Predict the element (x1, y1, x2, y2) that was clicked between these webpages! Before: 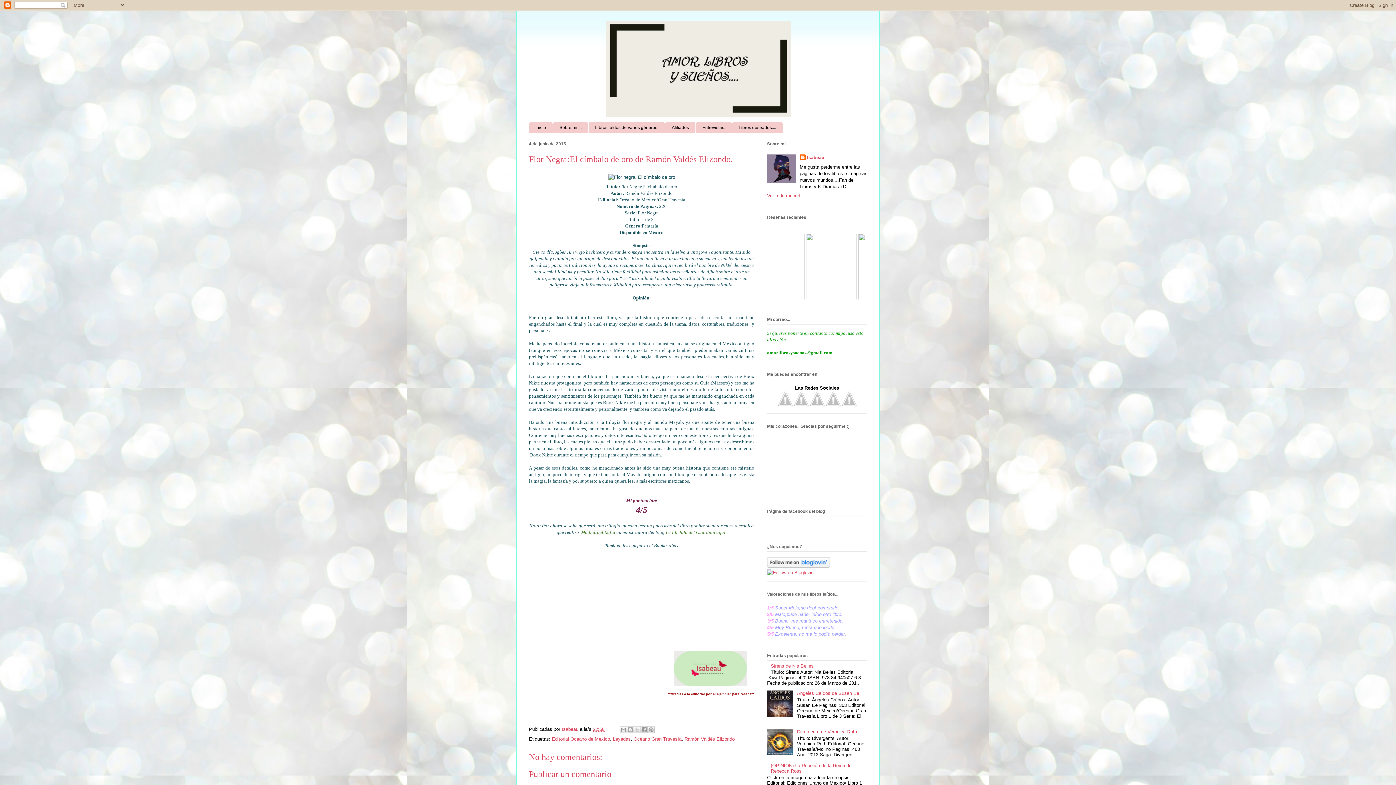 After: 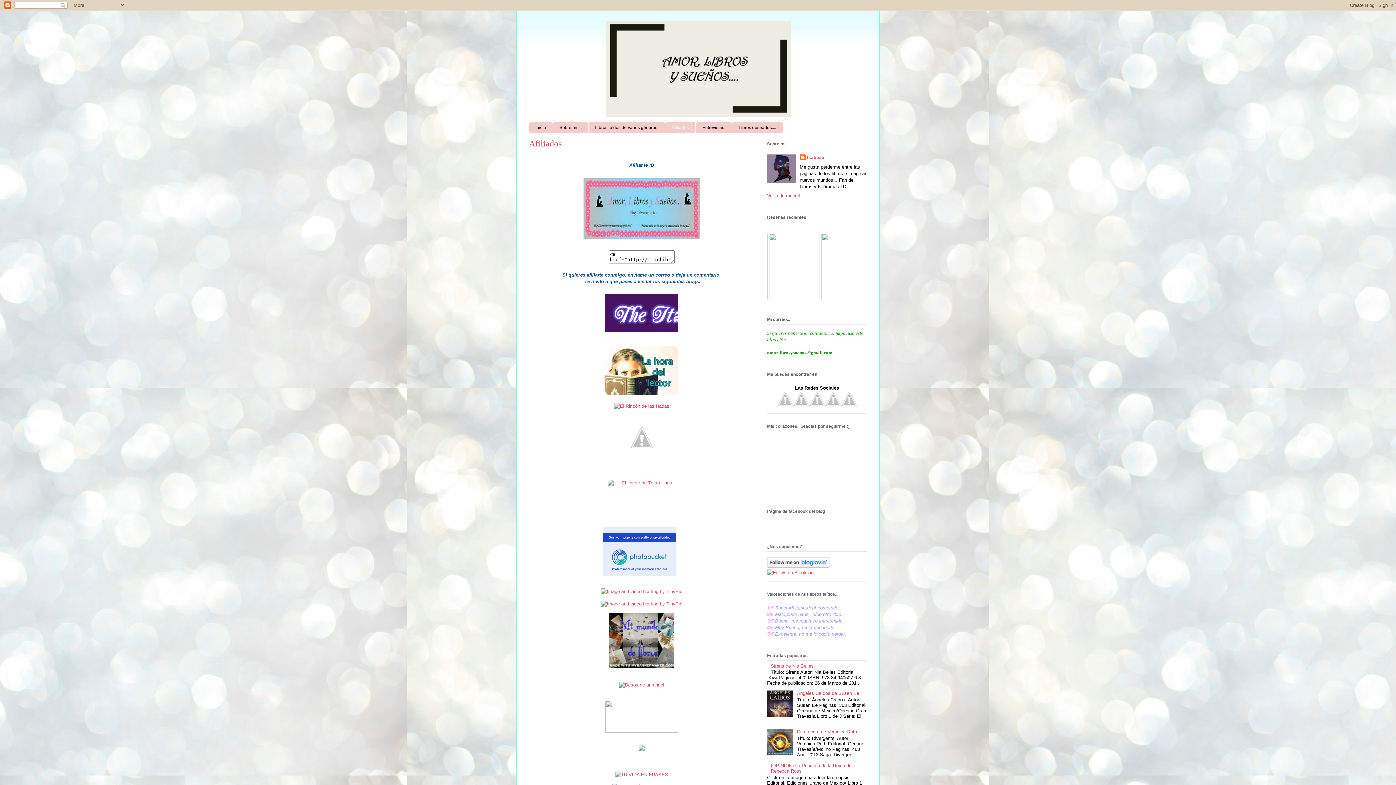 Action: bbox: (665, 122, 695, 132) label: Afiliados